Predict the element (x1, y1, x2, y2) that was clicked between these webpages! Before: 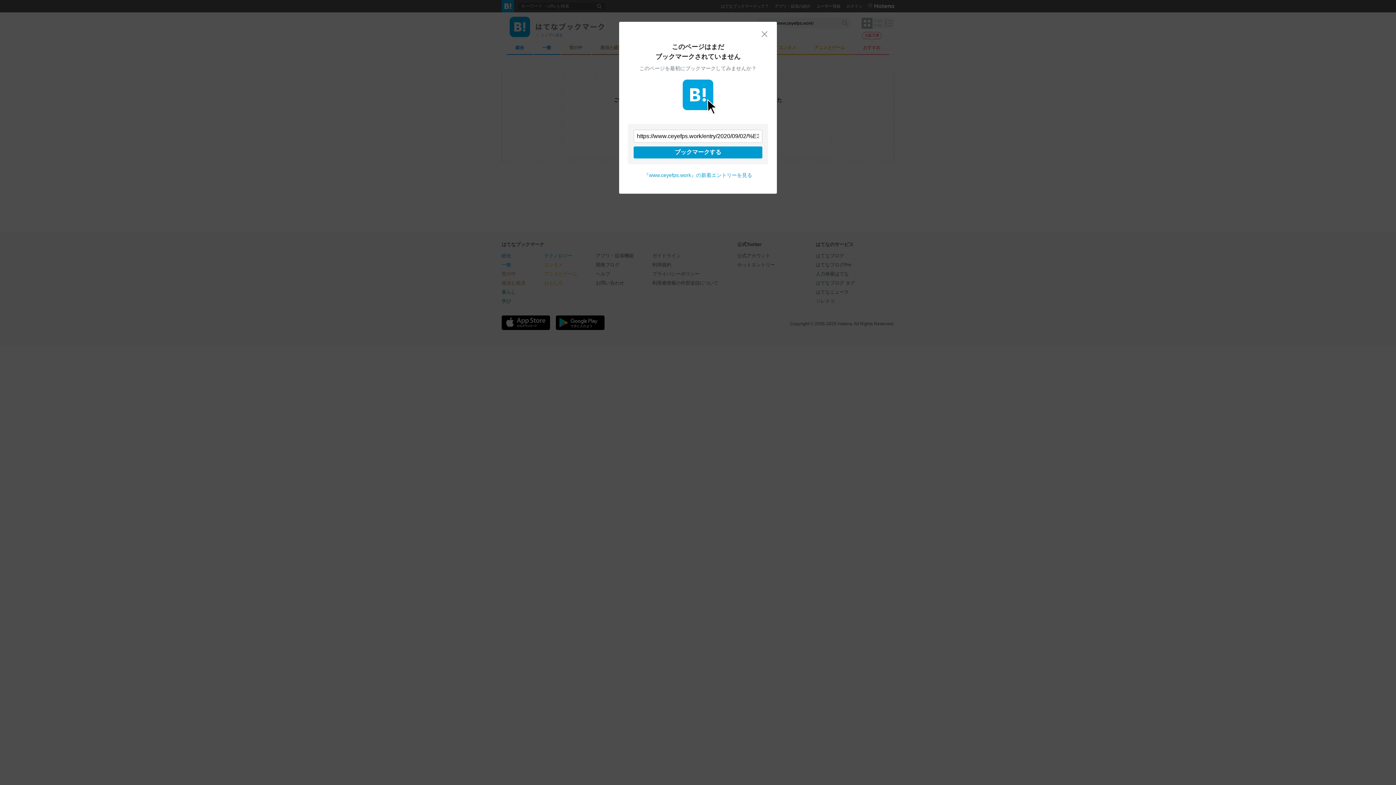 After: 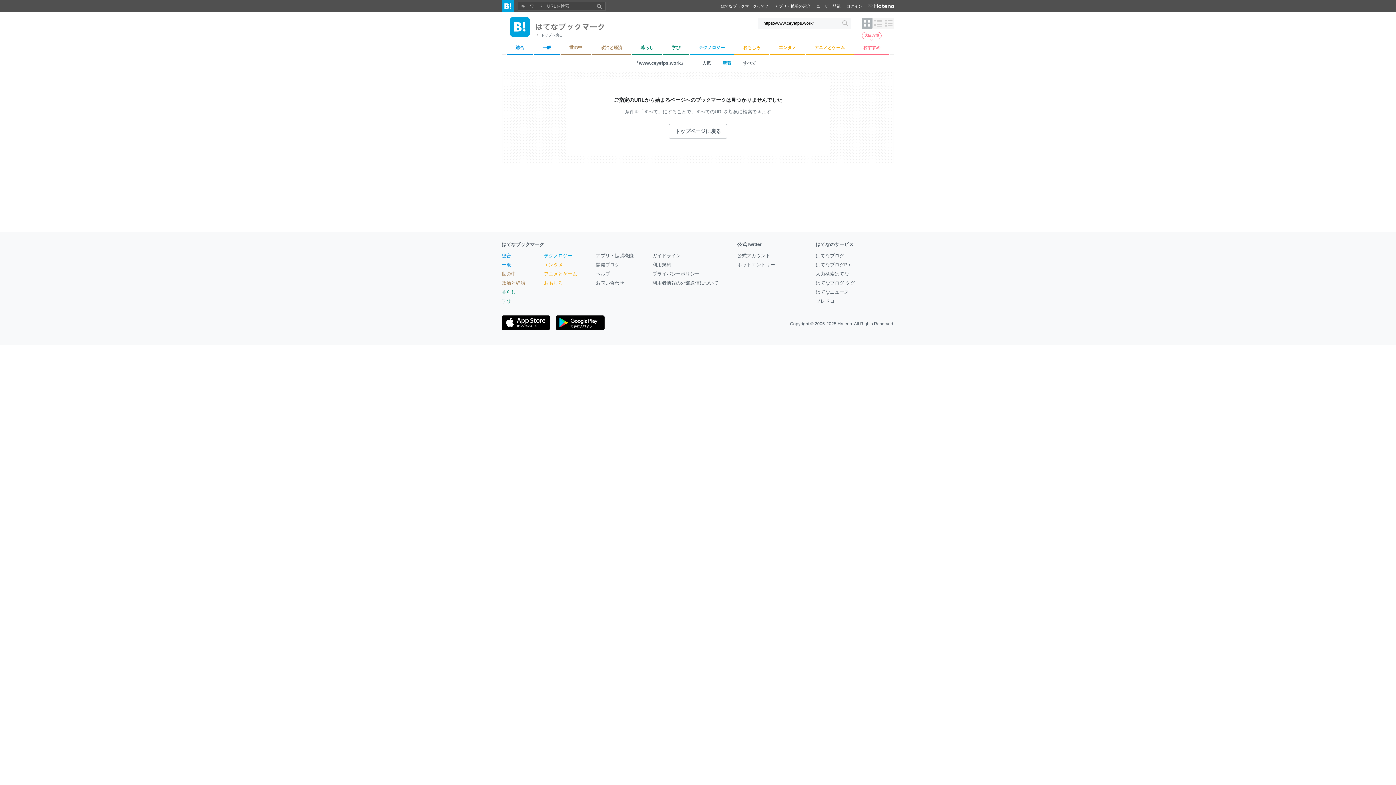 Action: bbox: (761, 30, 768, 37) label: 閉じる